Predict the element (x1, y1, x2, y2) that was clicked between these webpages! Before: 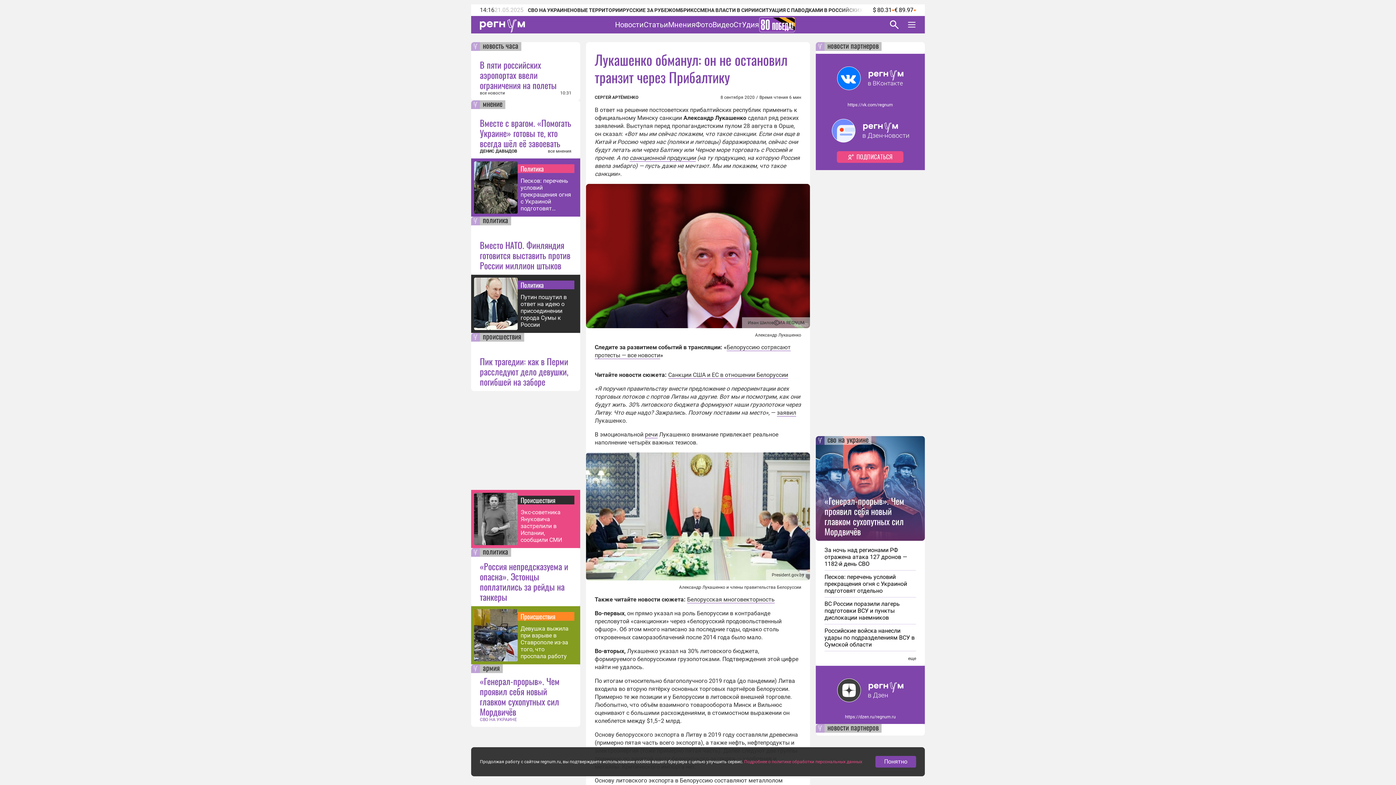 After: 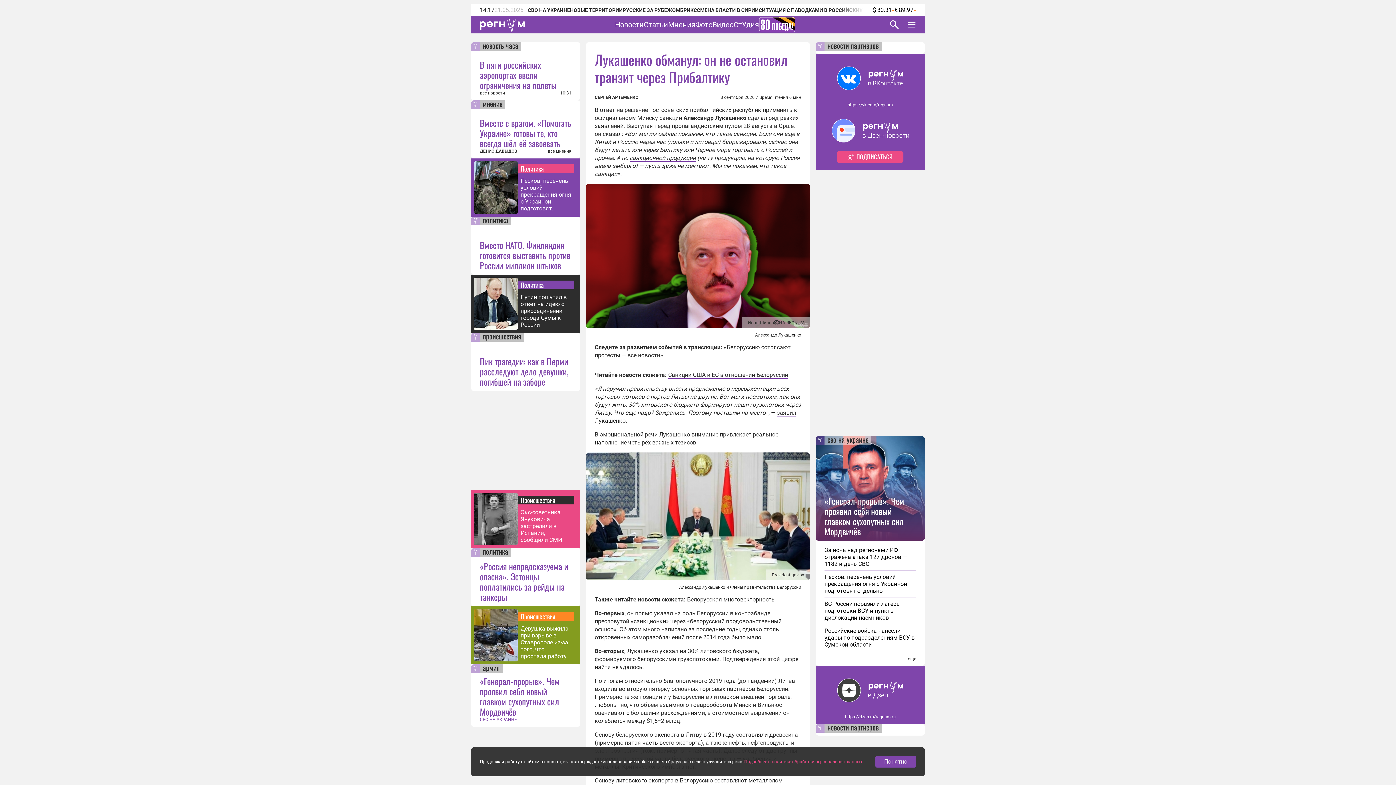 Action: bbox: (816, 666, 925, 724)